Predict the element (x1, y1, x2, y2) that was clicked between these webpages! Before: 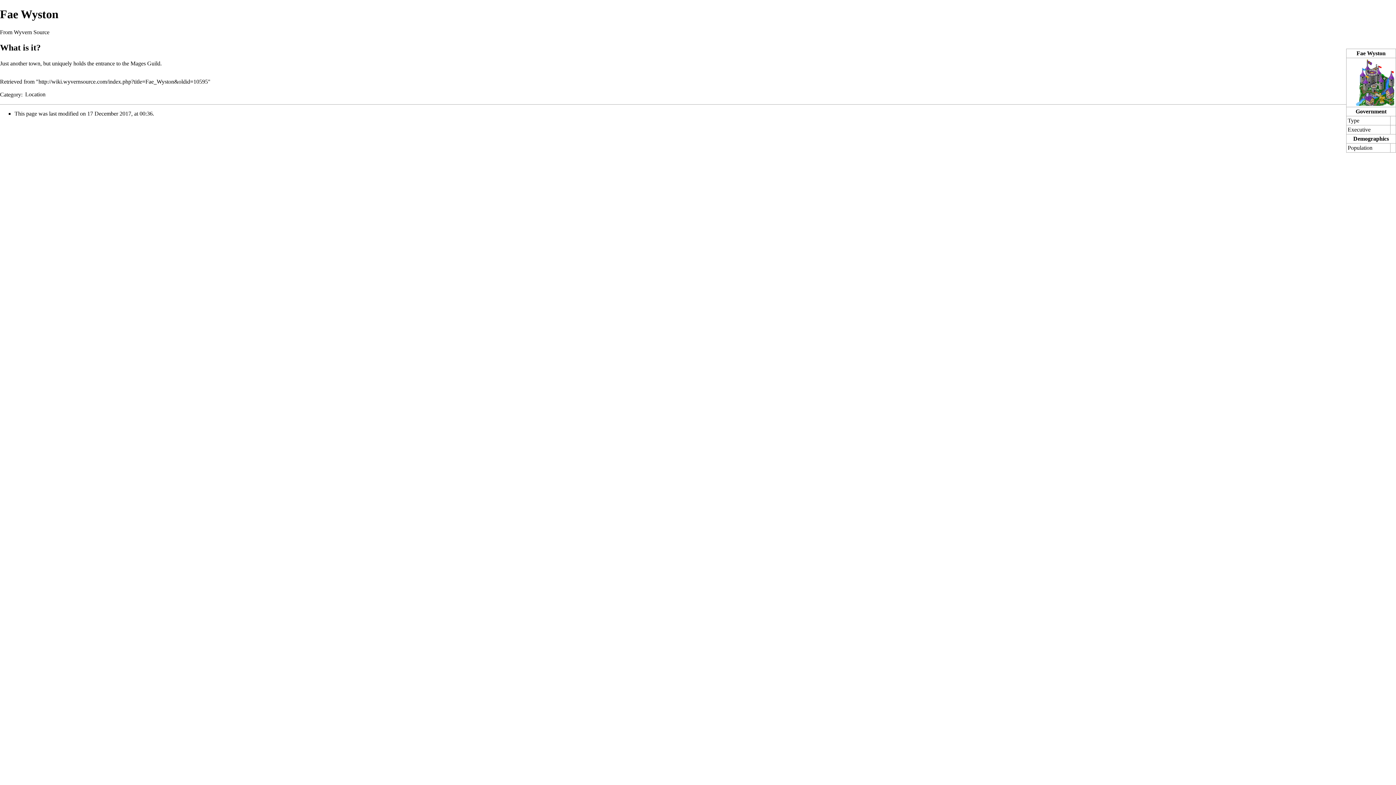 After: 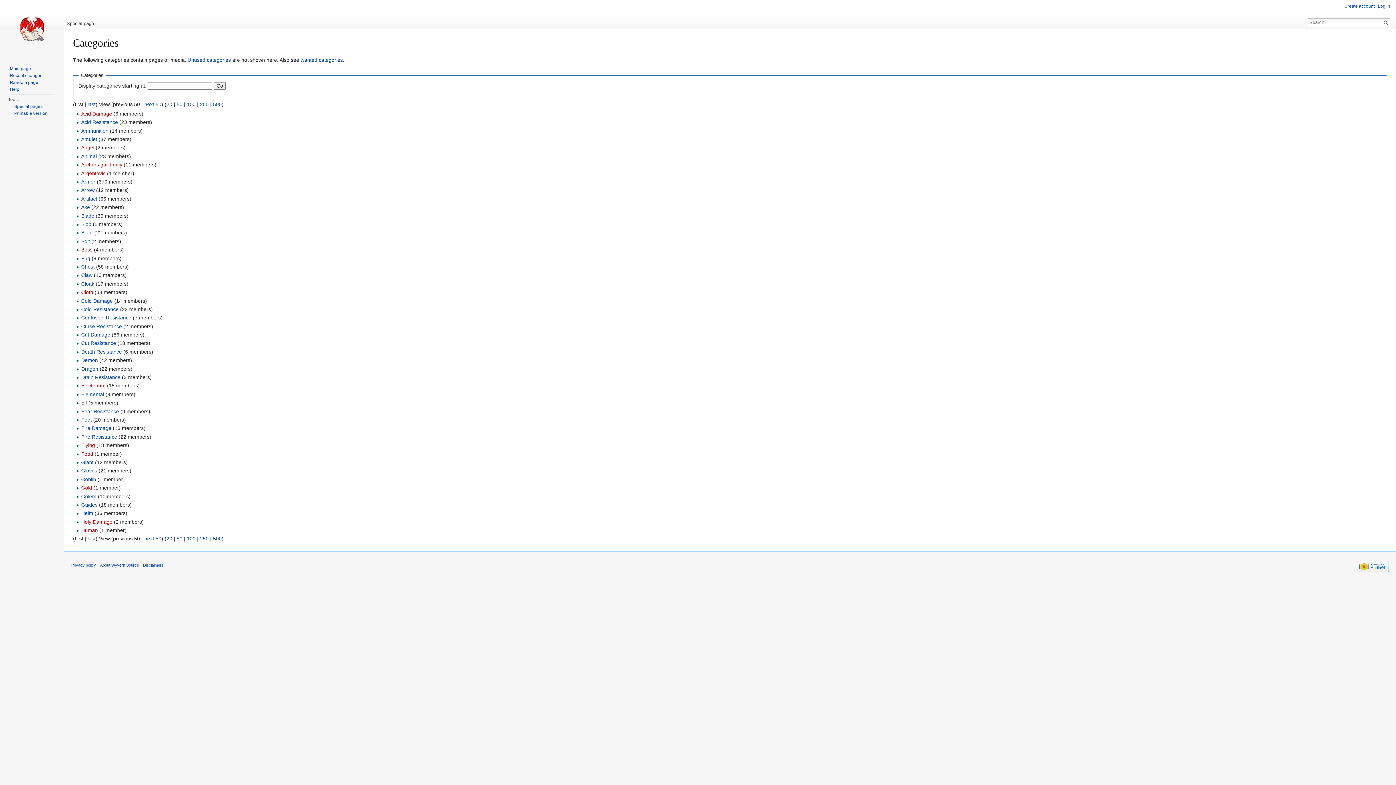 Action: label: Category bbox: (0, 91, 21, 97)